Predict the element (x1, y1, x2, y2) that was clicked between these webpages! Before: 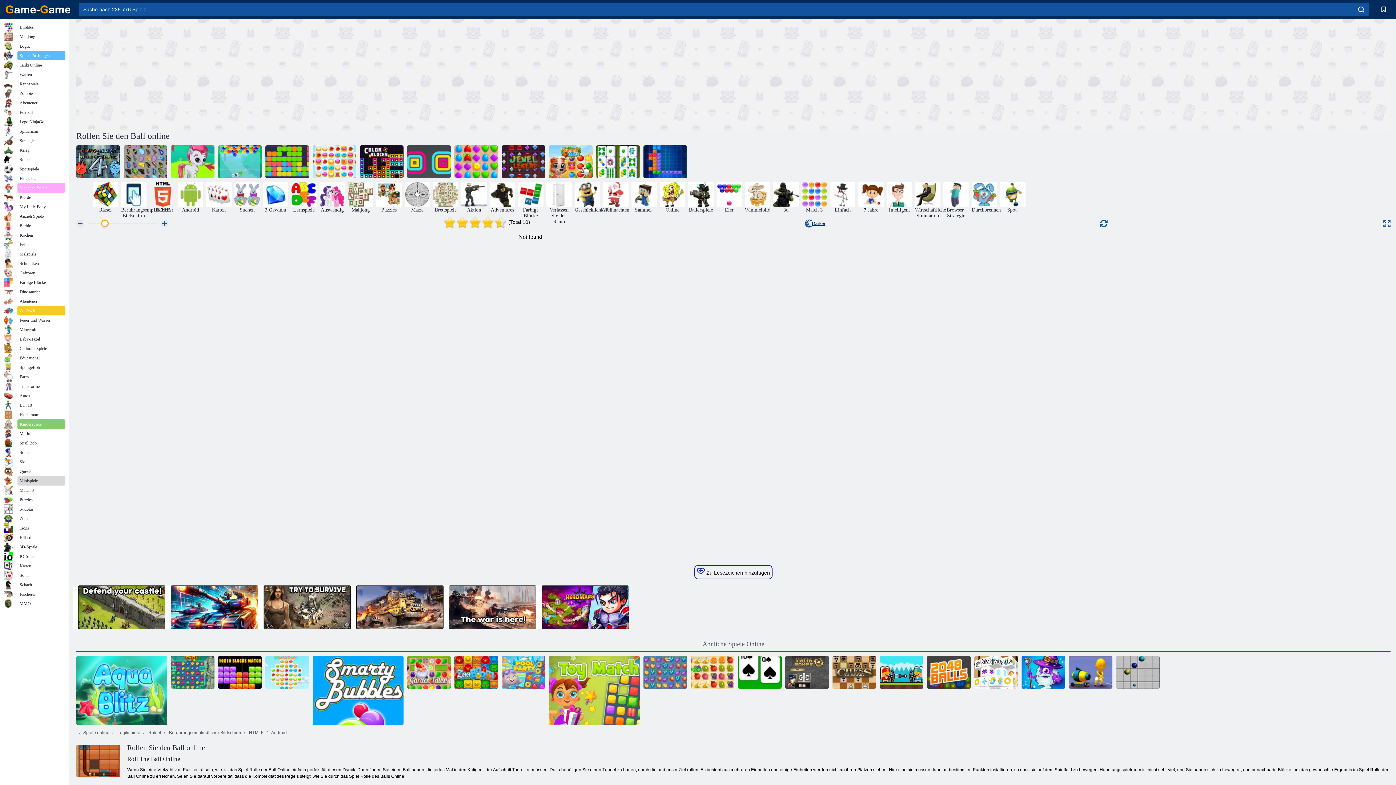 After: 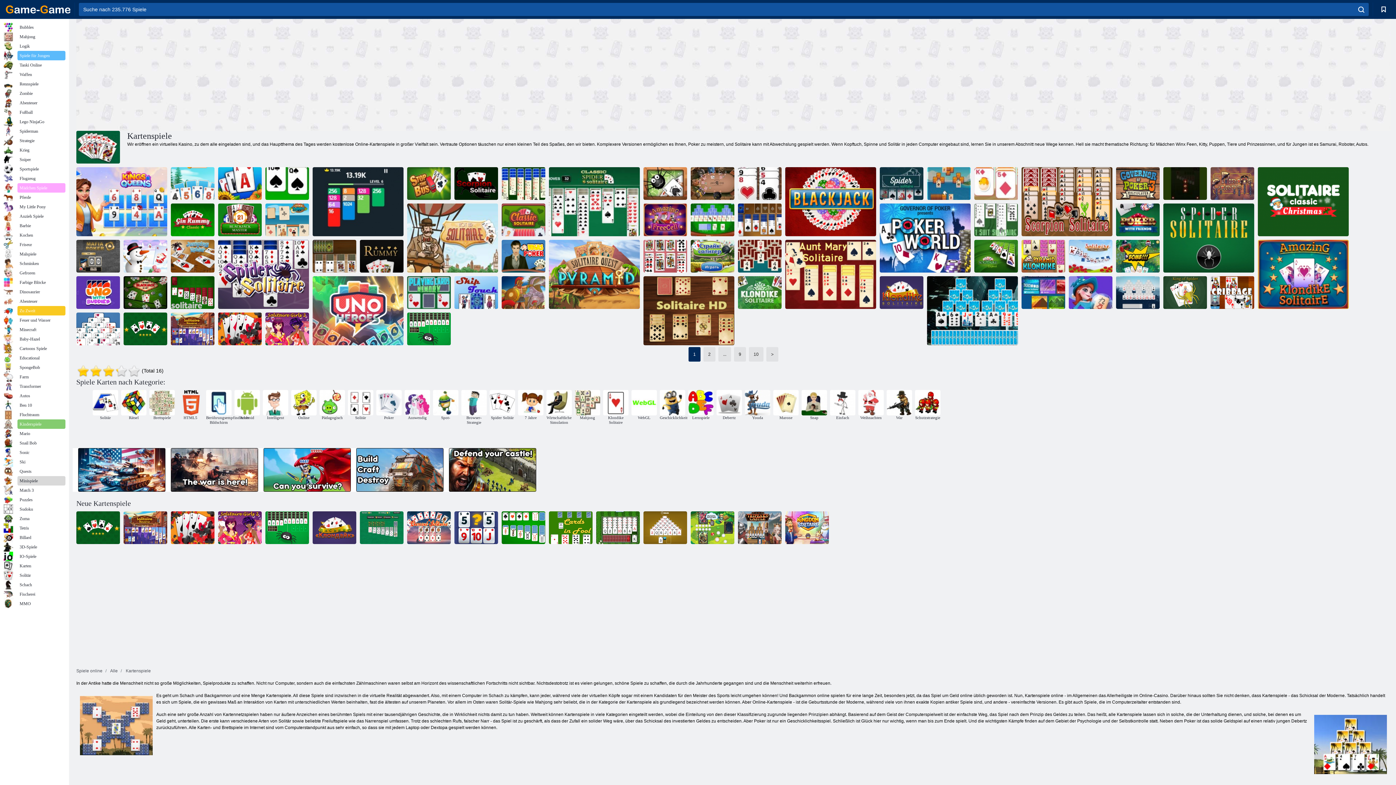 Action: label: Karten bbox: (206, 181, 231, 213)